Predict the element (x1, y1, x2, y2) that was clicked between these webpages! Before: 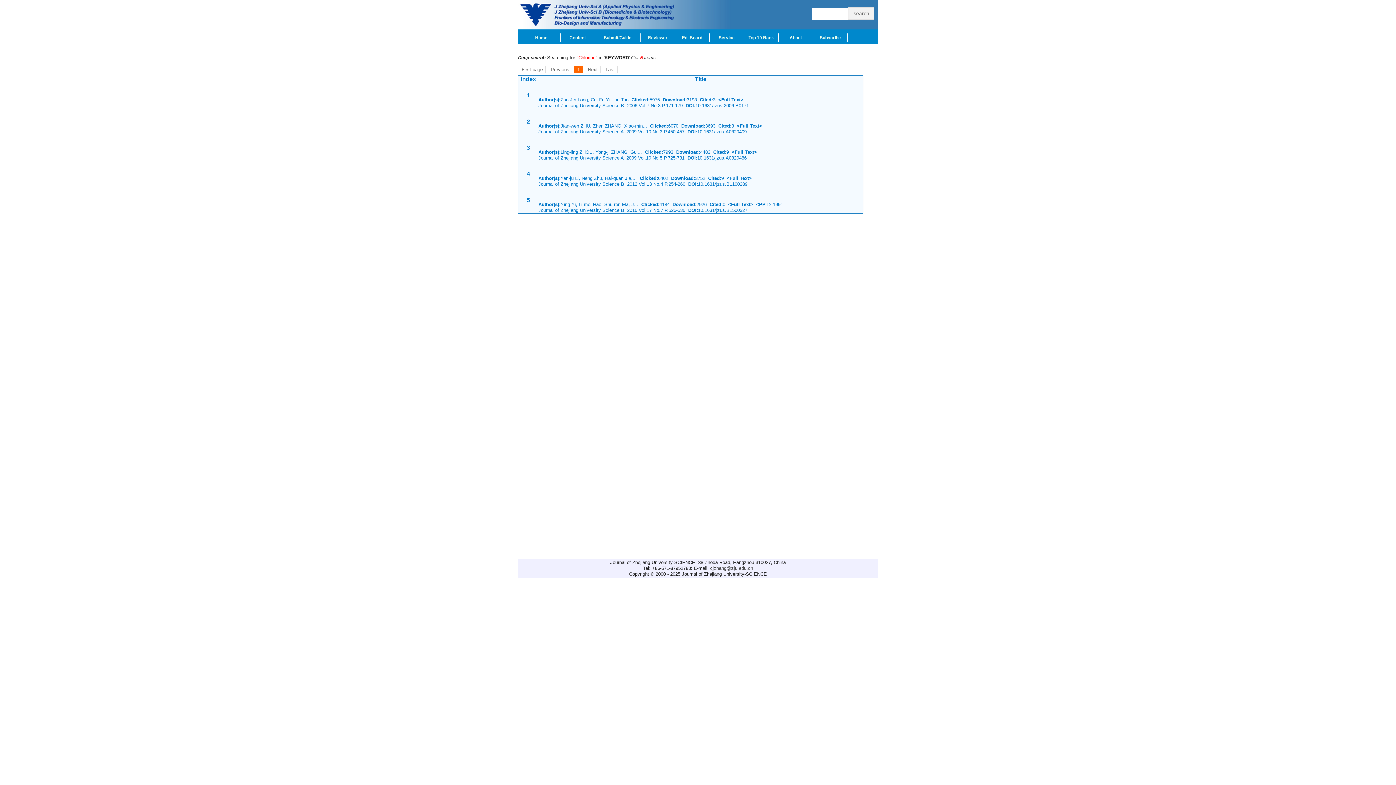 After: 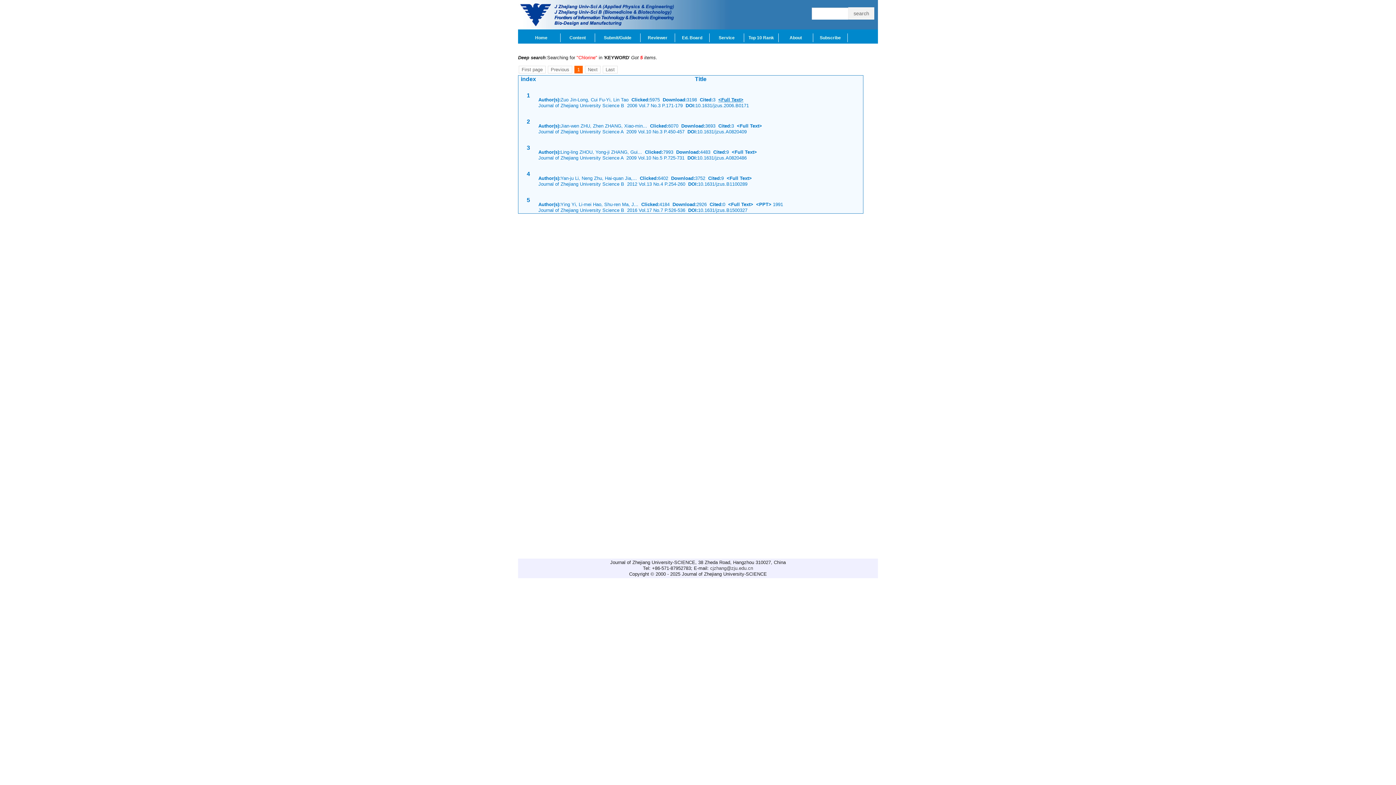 Action: bbox: (718, 97, 743, 102) label: <Full Text>